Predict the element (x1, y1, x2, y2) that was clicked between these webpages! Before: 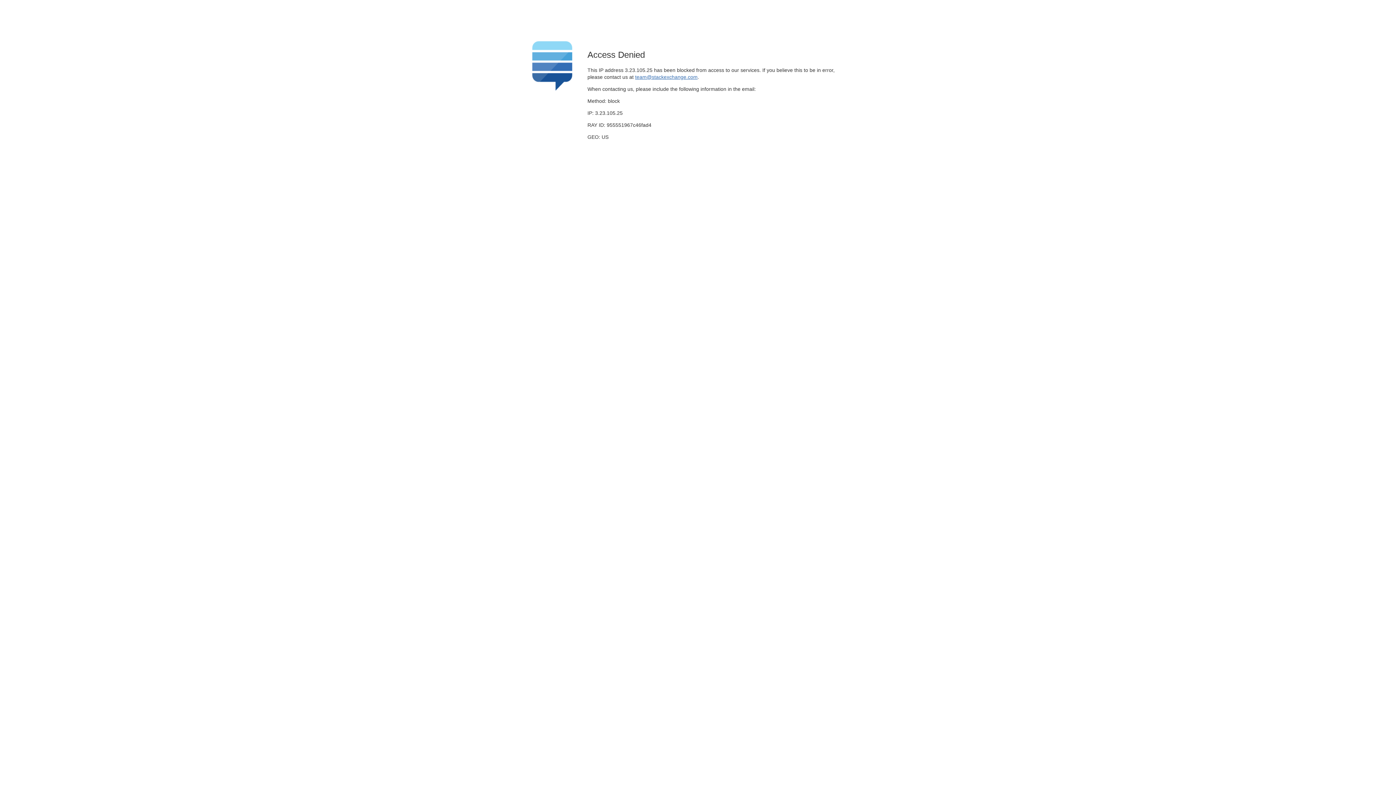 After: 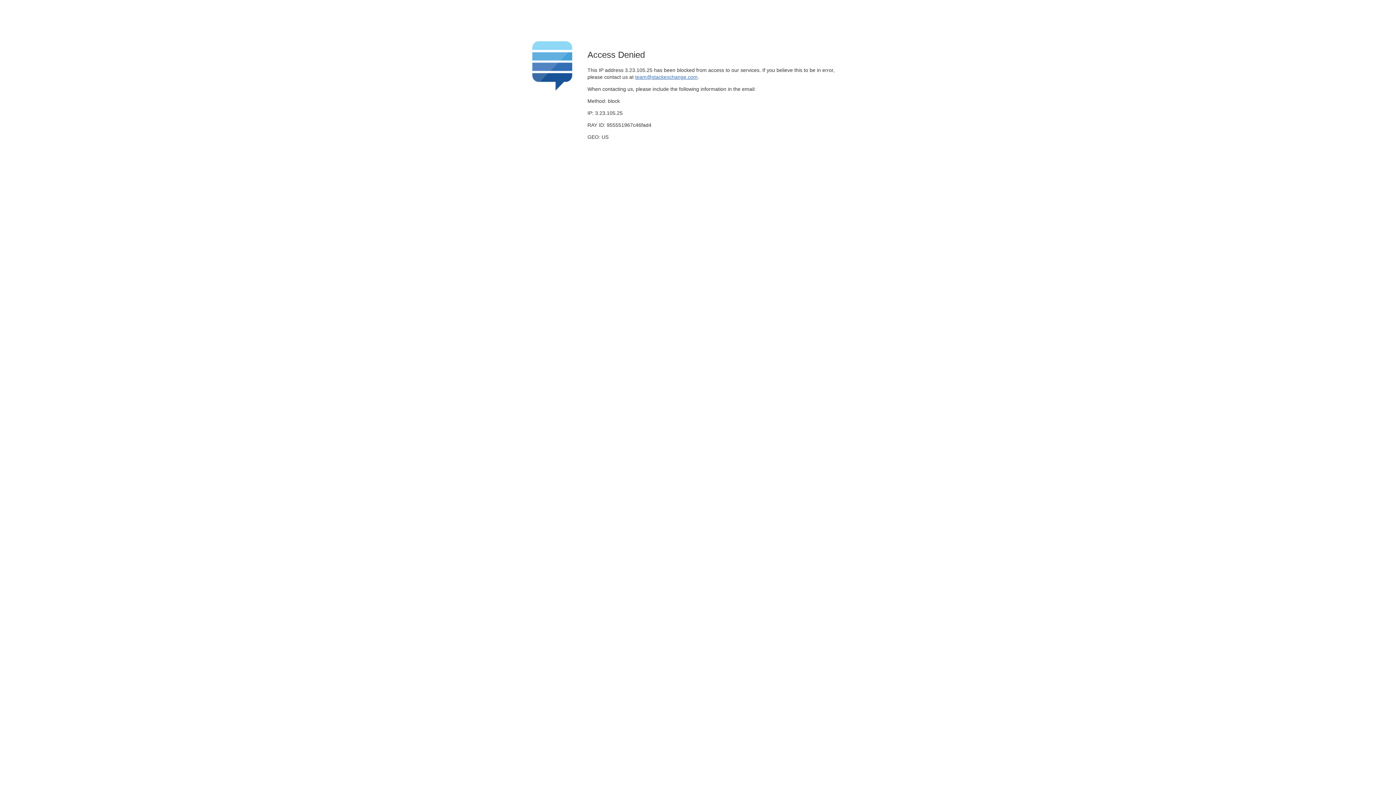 Action: bbox: (635, 74, 697, 79) label: team@stackexchange.com